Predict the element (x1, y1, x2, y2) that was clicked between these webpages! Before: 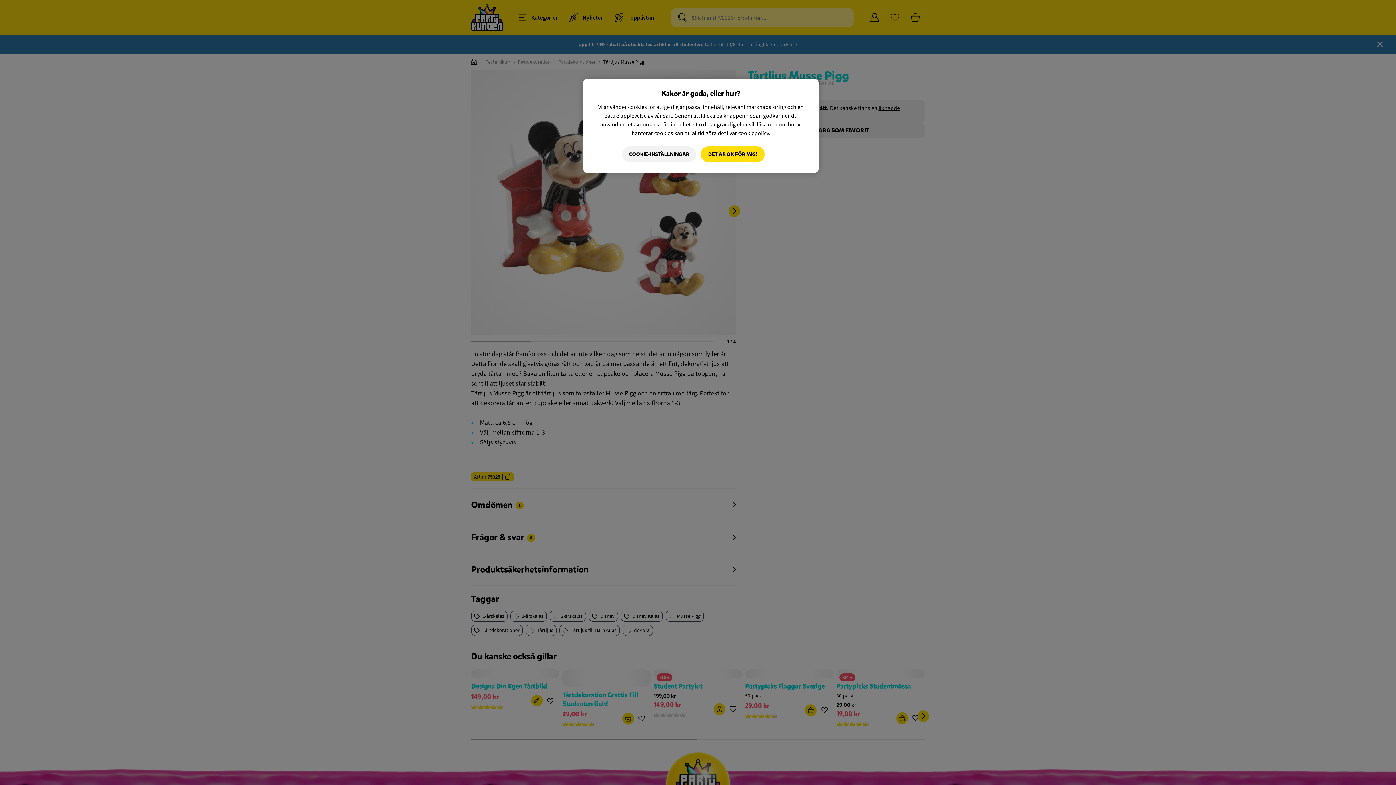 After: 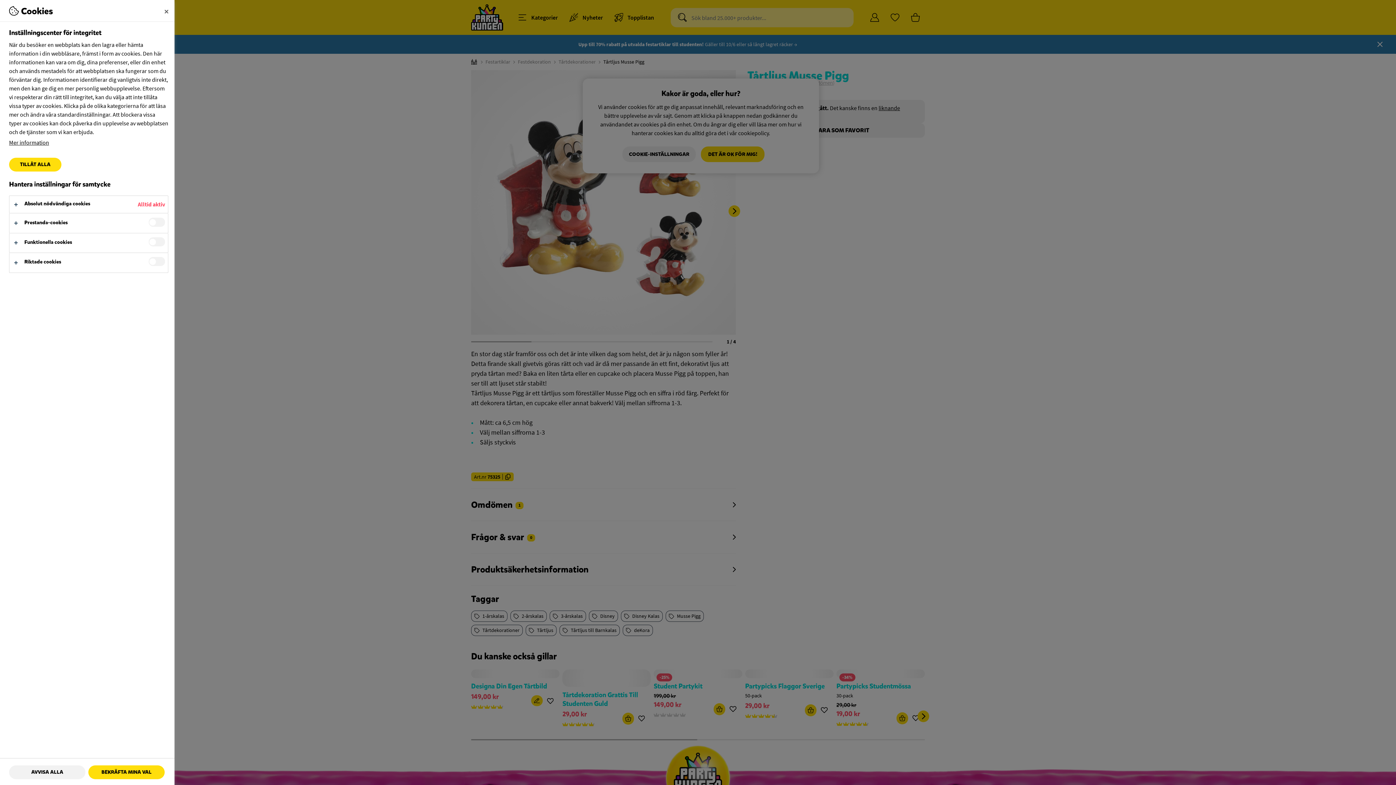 Action: bbox: (622, 146, 696, 162) label: COOKIE-INSTÄLLNINGAR